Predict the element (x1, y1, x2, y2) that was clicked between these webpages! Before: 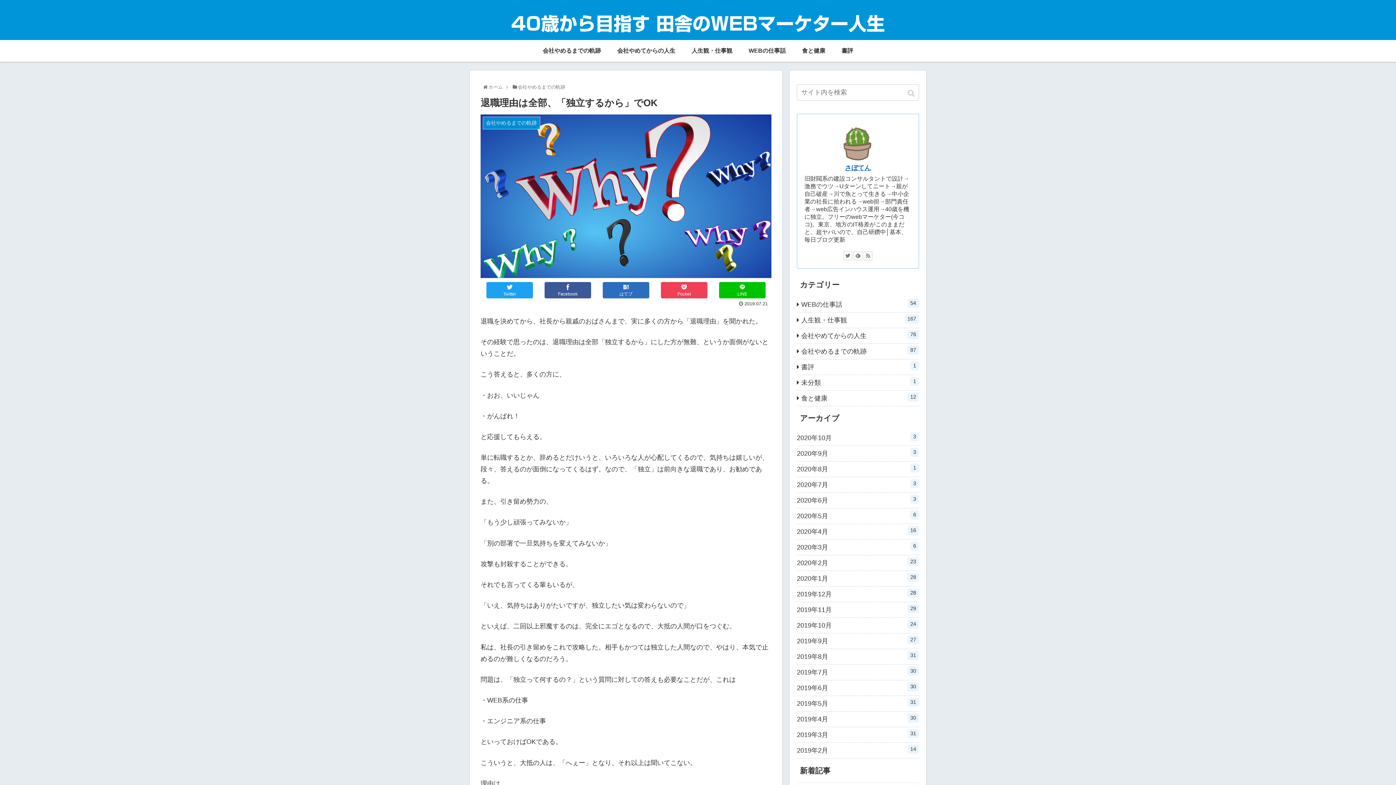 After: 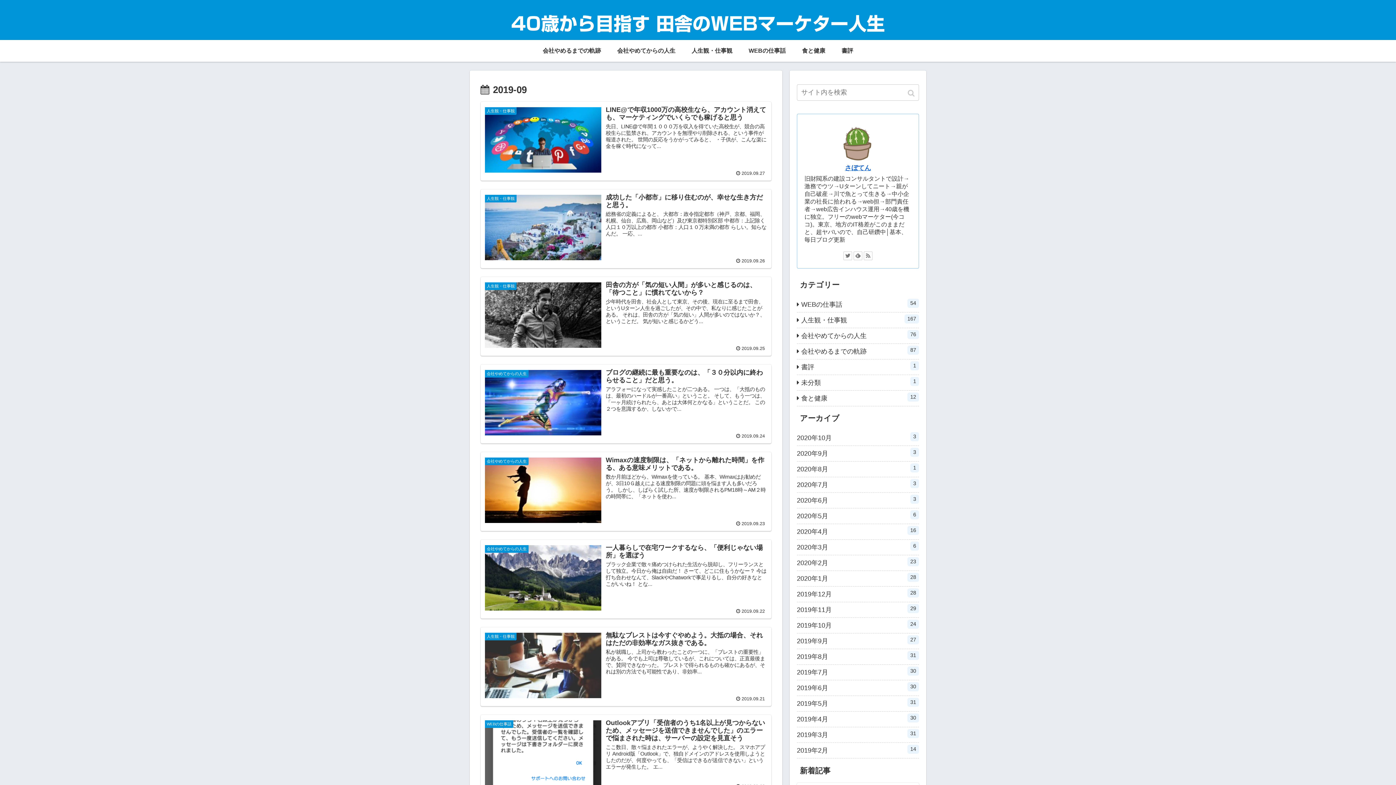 Action: label: 2019年9月
27 bbox: (797, 633, 919, 649)